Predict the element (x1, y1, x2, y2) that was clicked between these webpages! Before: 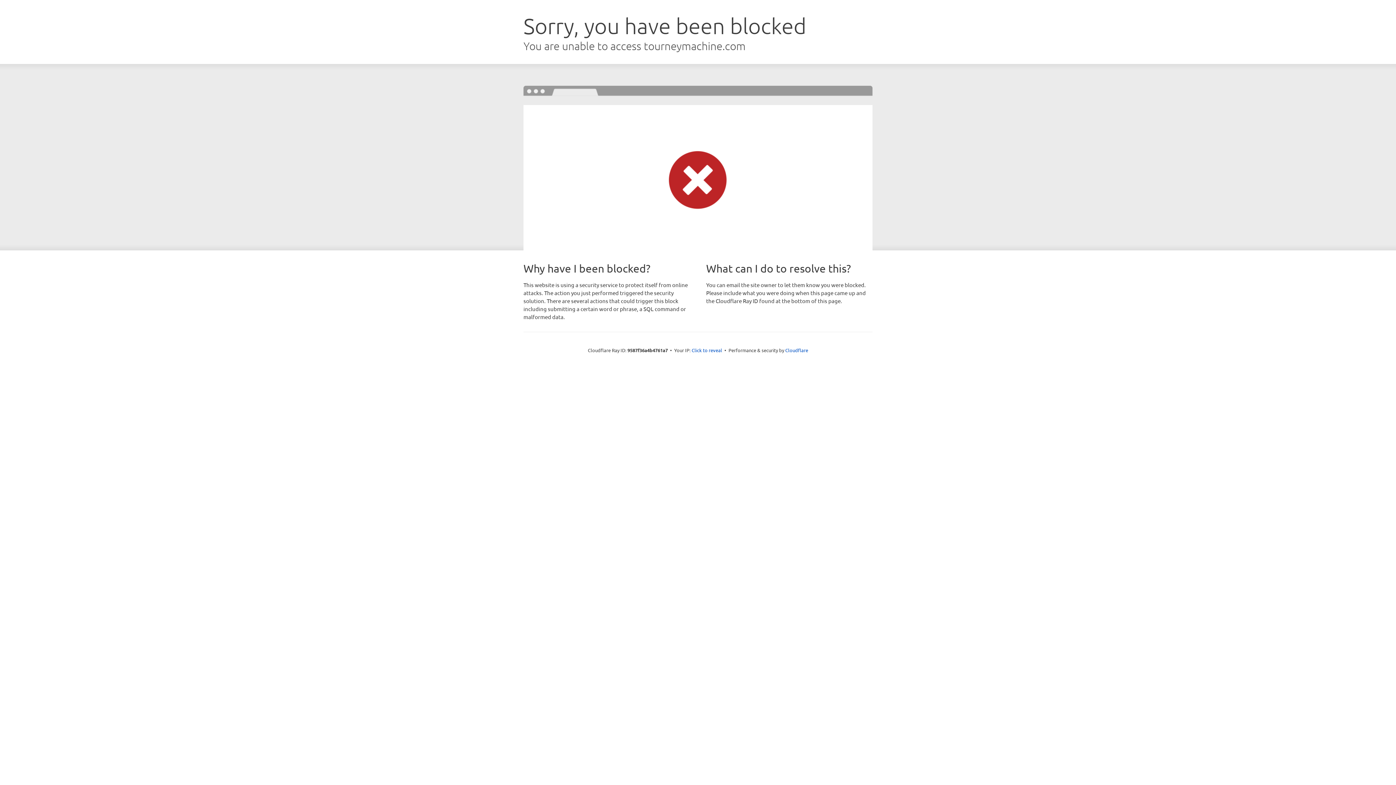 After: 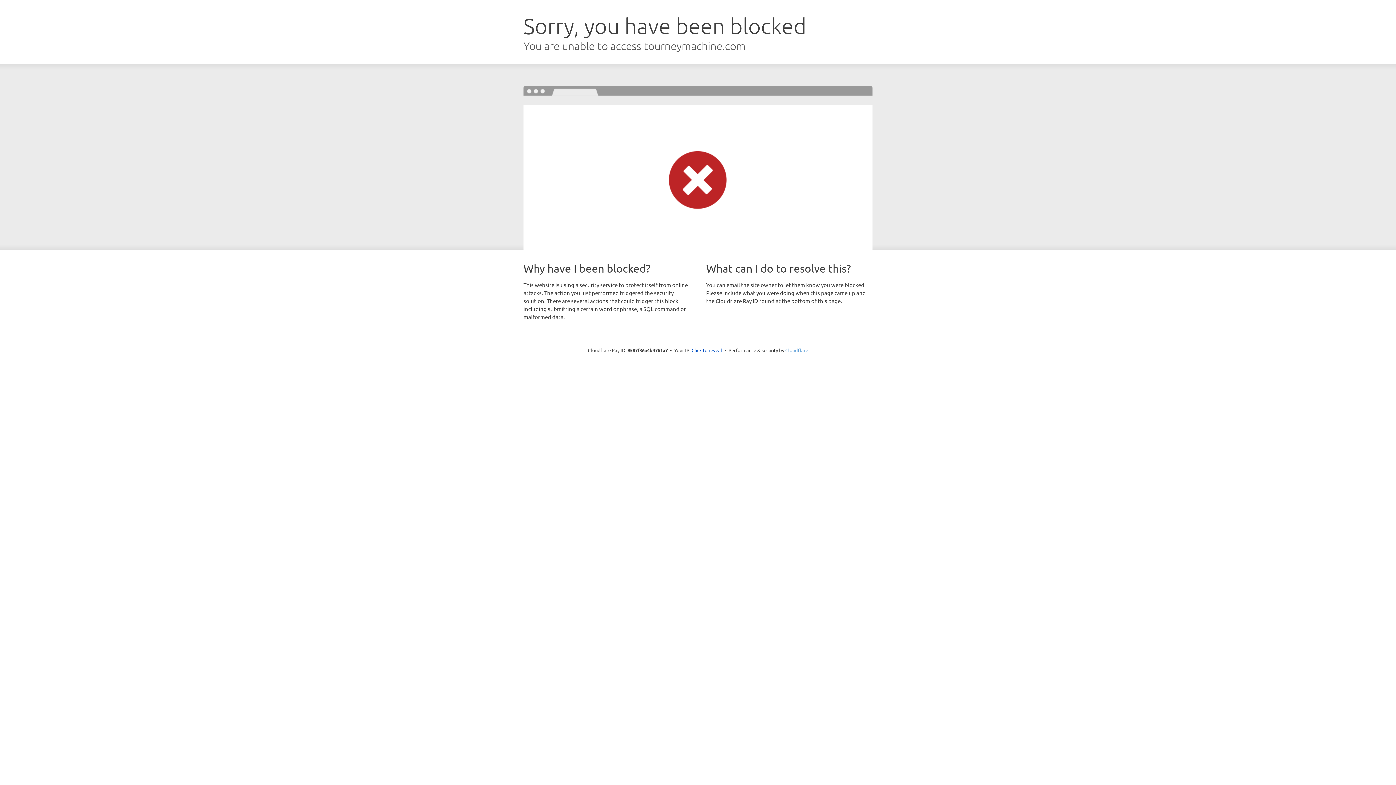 Action: label: Cloudflare bbox: (785, 347, 808, 353)